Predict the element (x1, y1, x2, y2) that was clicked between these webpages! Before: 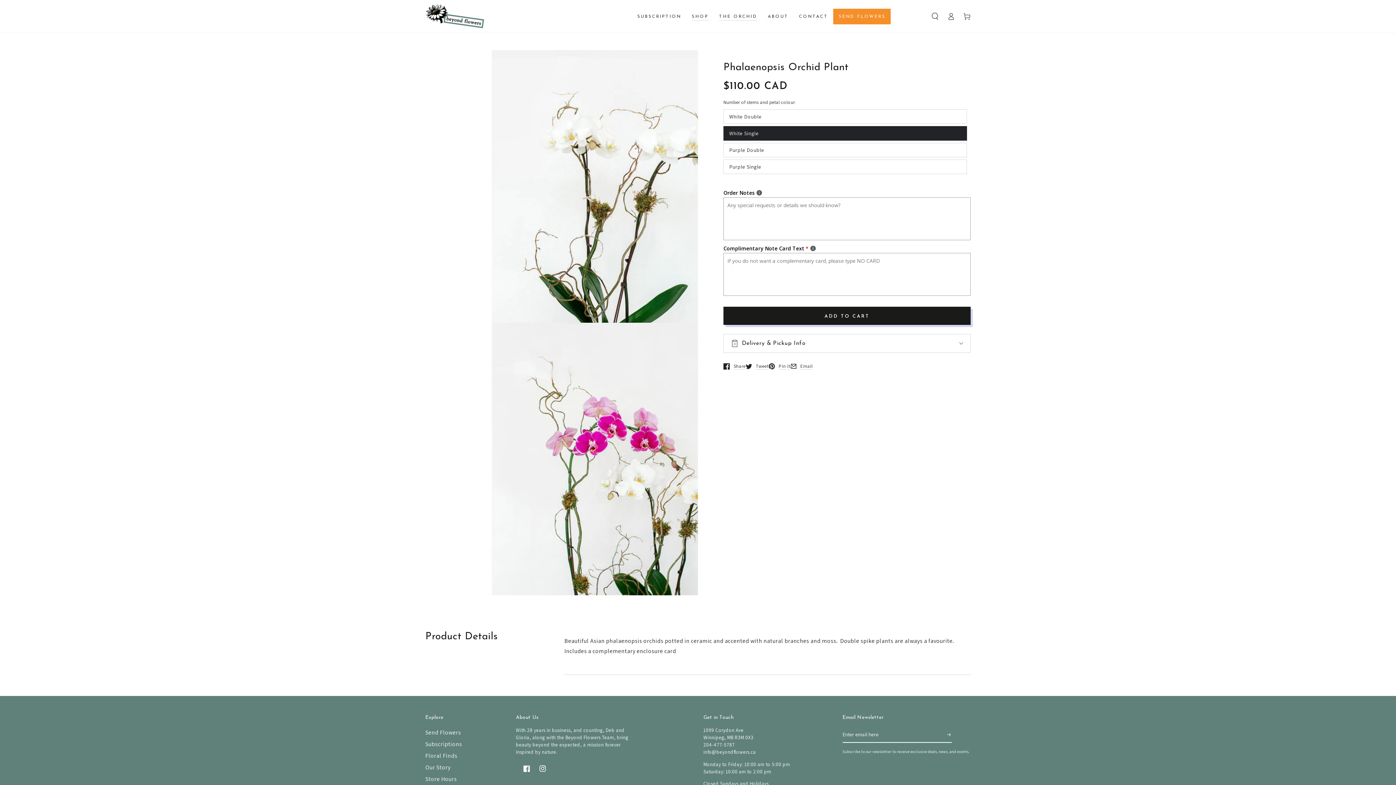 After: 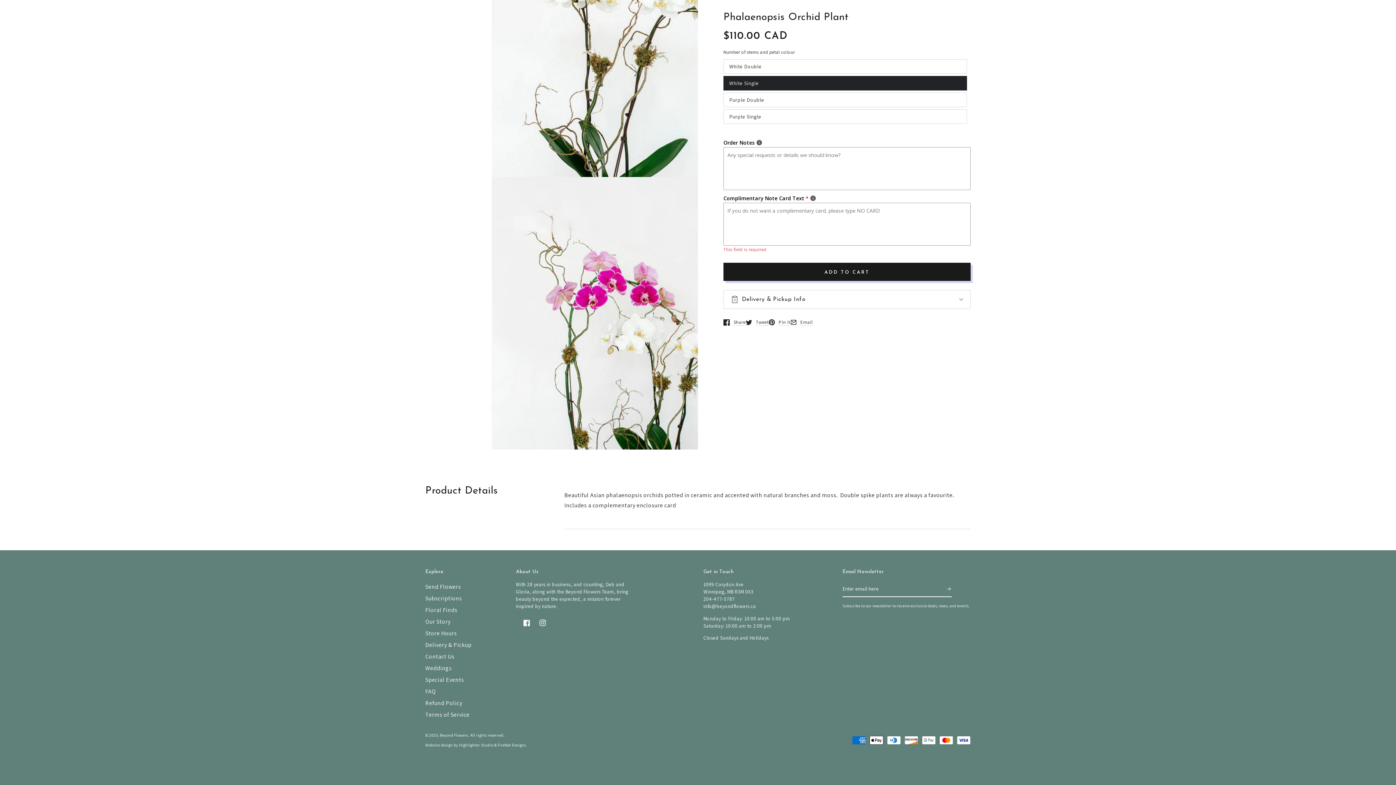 Action: bbox: (723, 306, 970, 325) label: ADD TO CART